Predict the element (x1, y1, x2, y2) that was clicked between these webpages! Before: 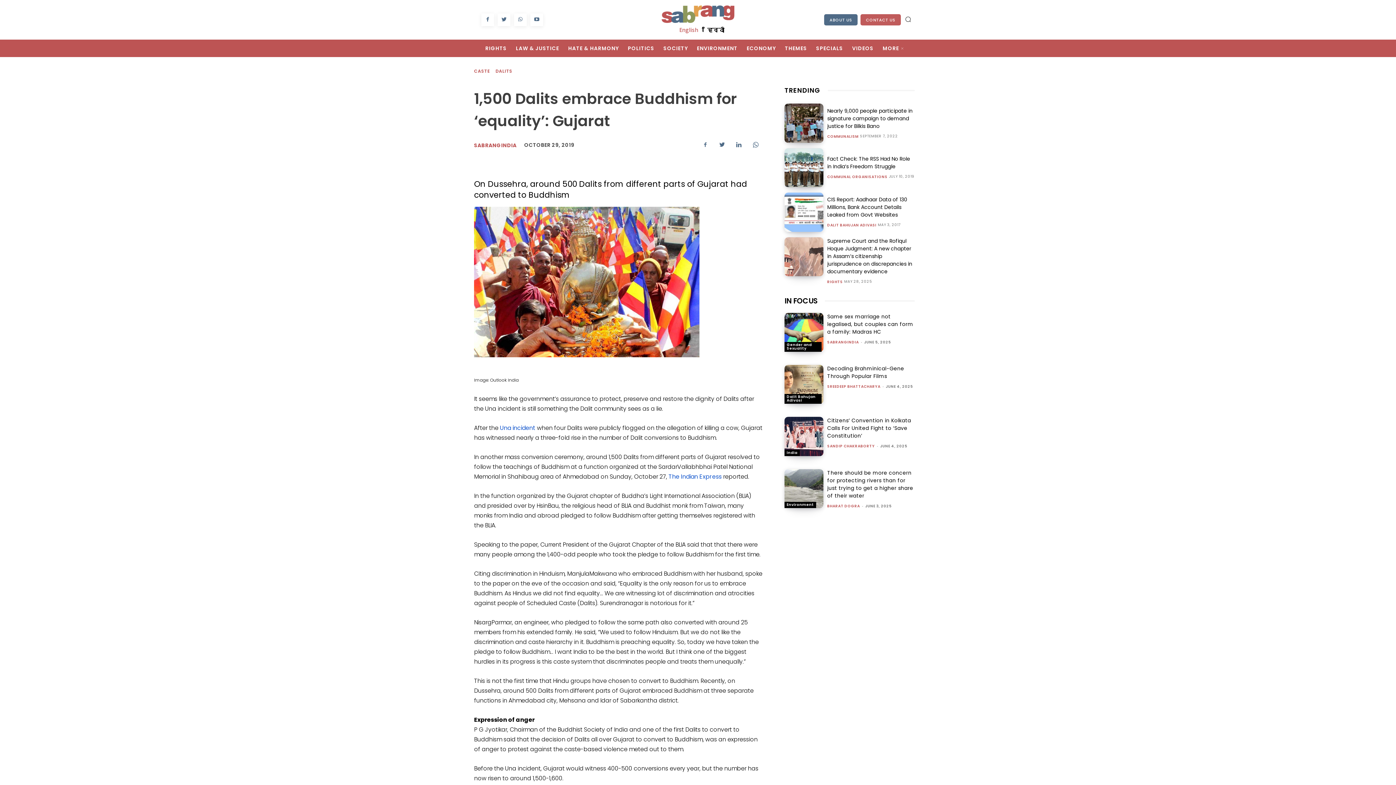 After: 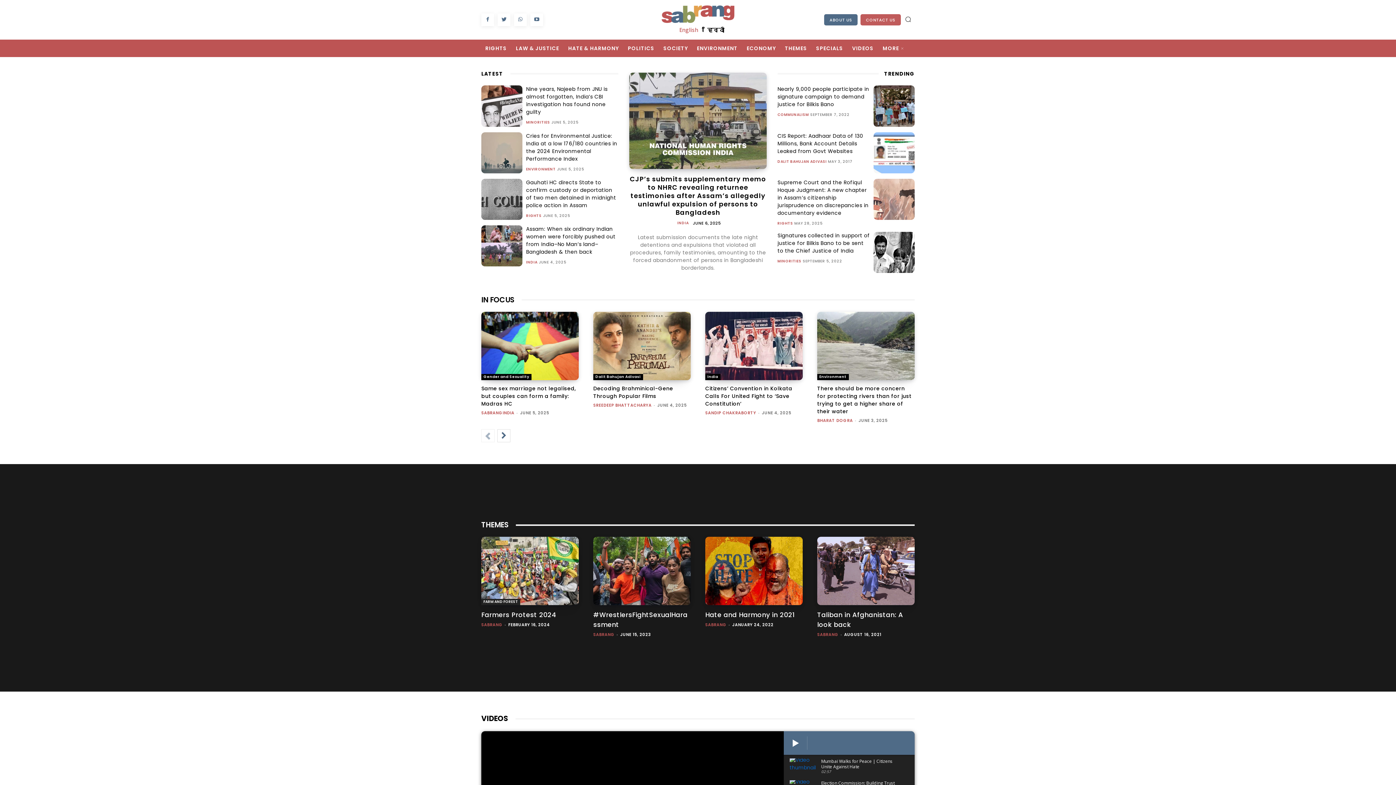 Action: bbox: (631, 0, 764, 23)